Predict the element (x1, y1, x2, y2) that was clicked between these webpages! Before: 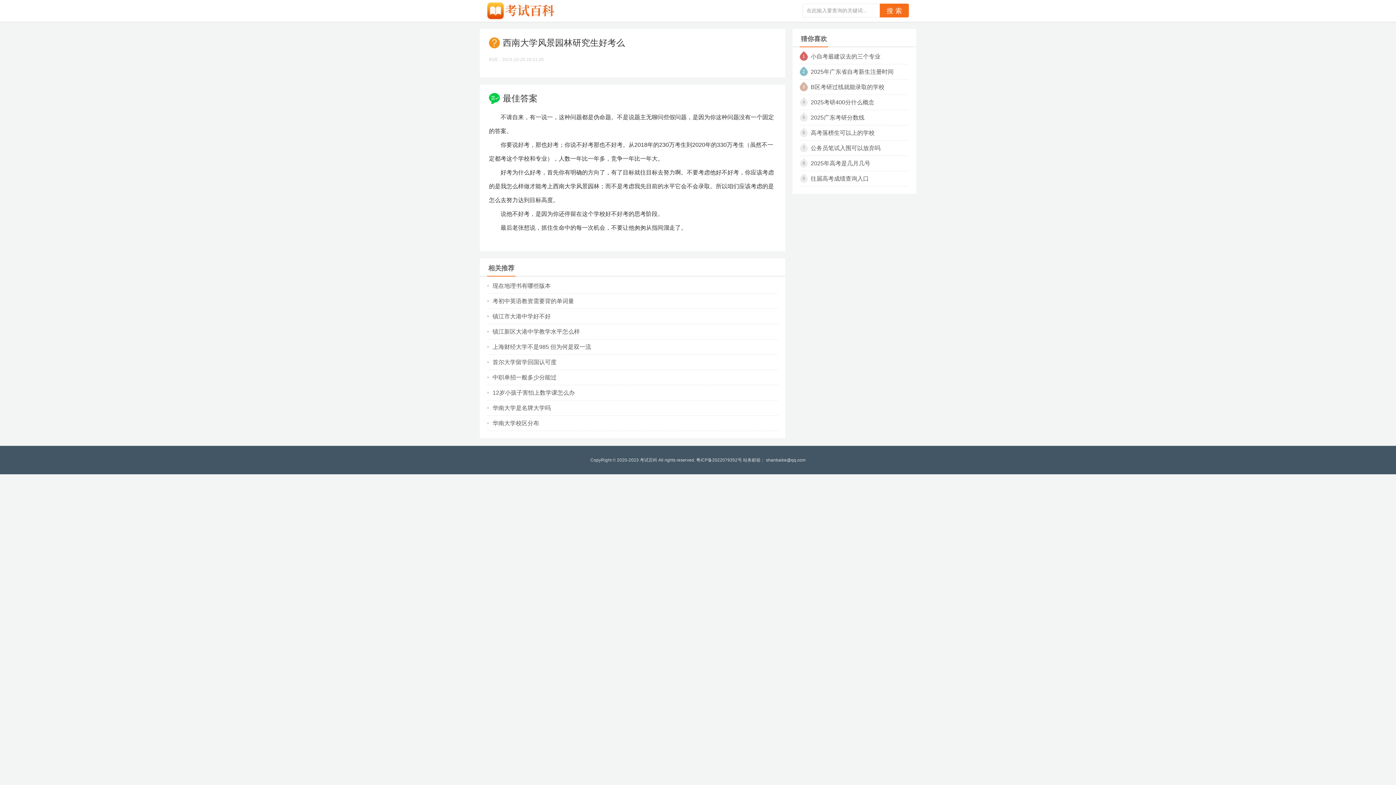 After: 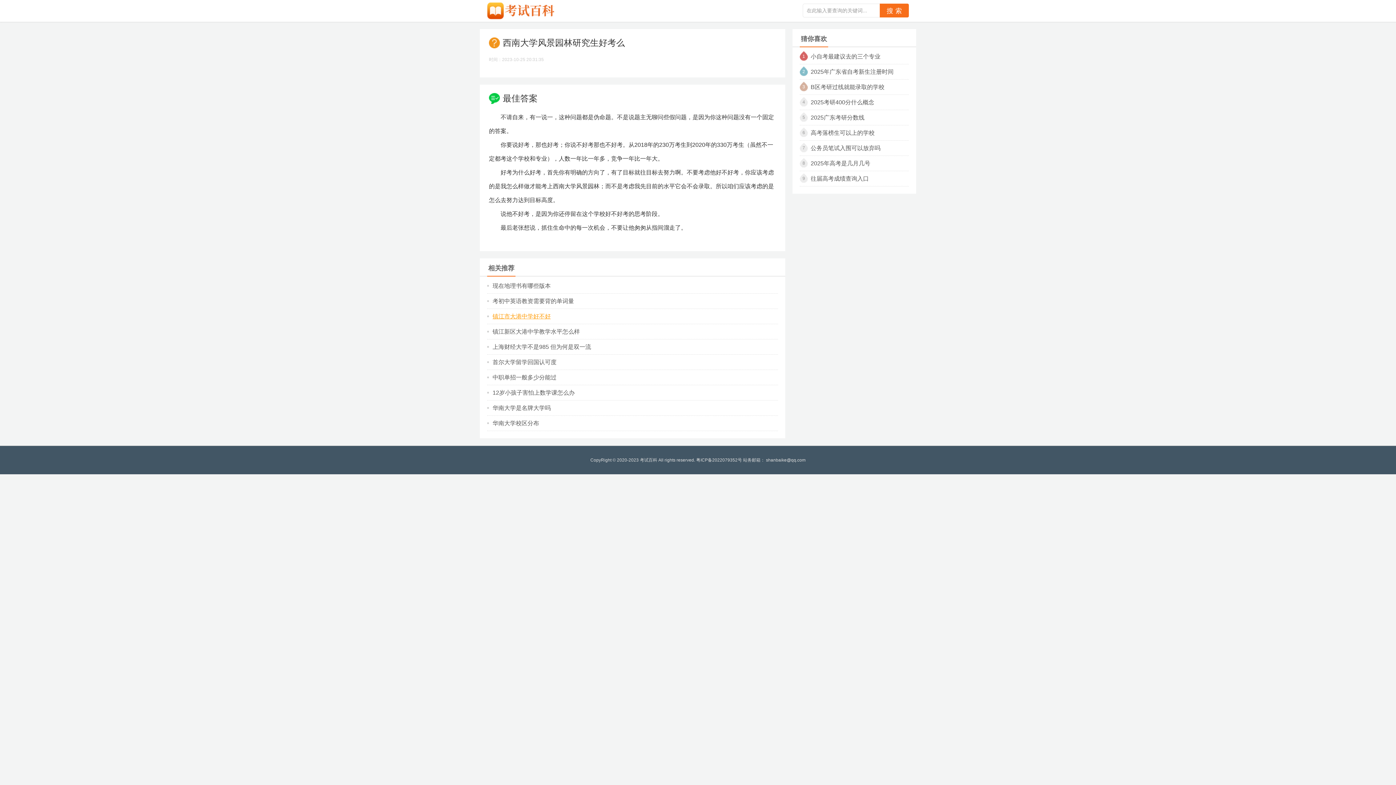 Action: label: 镇江市大港中学好不好 bbox: (492, 313, 550, 319)